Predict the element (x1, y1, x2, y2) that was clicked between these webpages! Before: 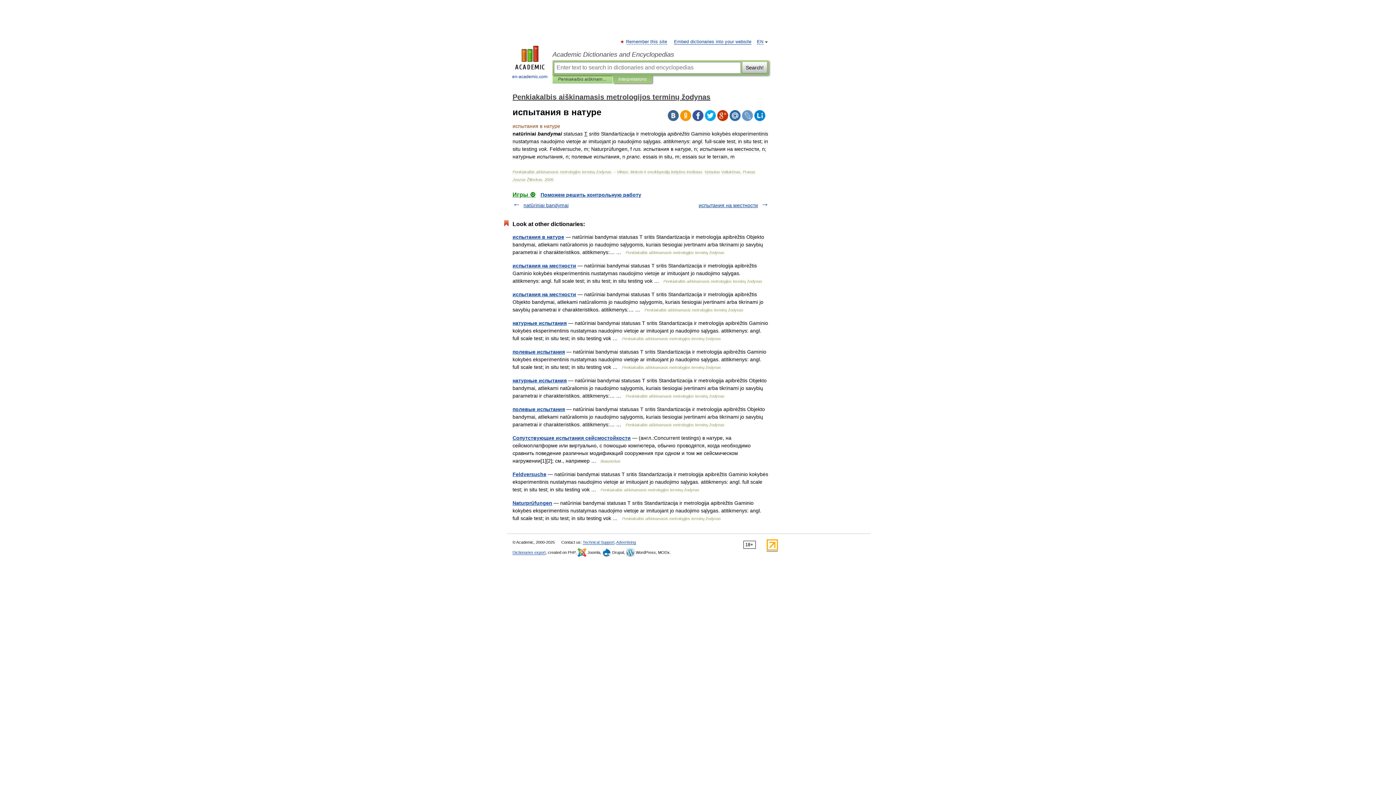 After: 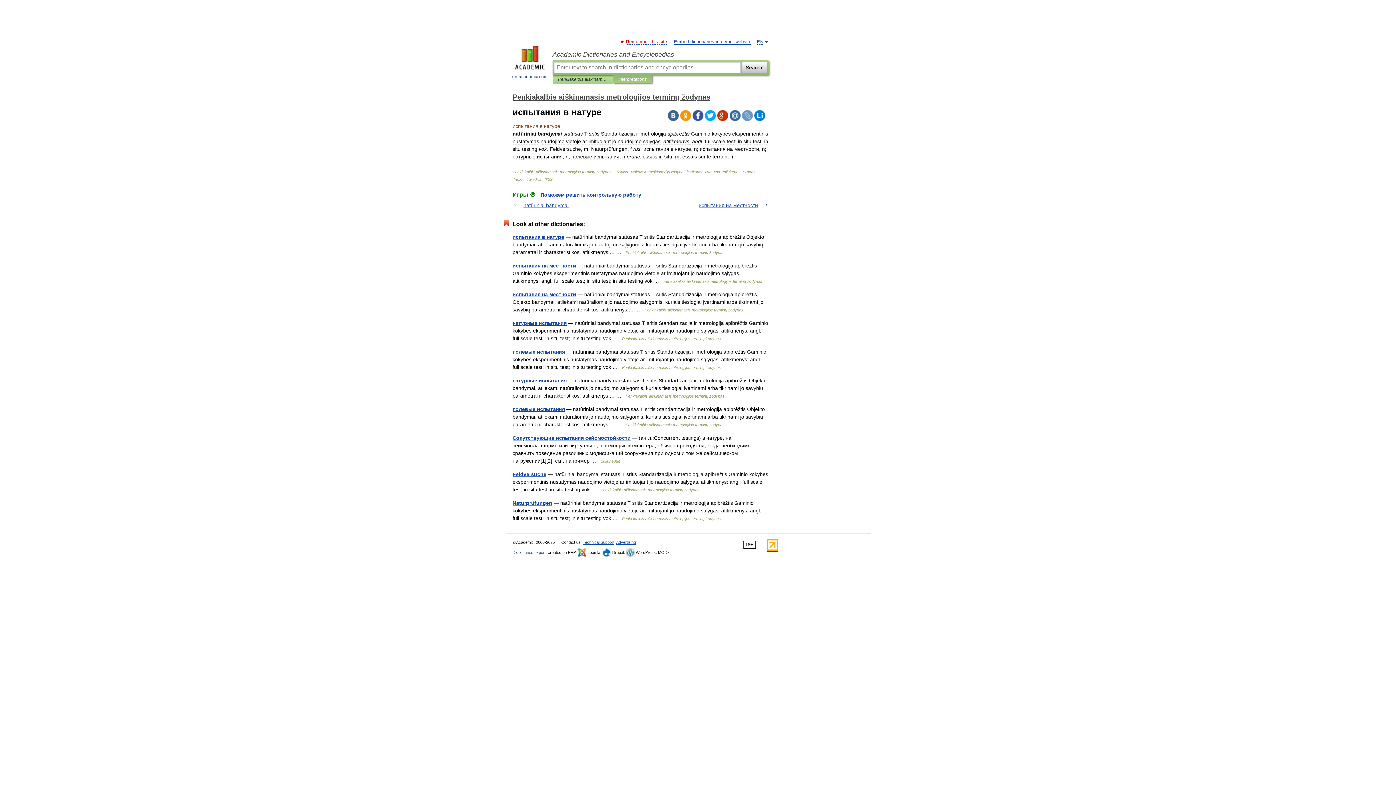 Action: label: Remember this site bbox: (626, 39, 667, 44)